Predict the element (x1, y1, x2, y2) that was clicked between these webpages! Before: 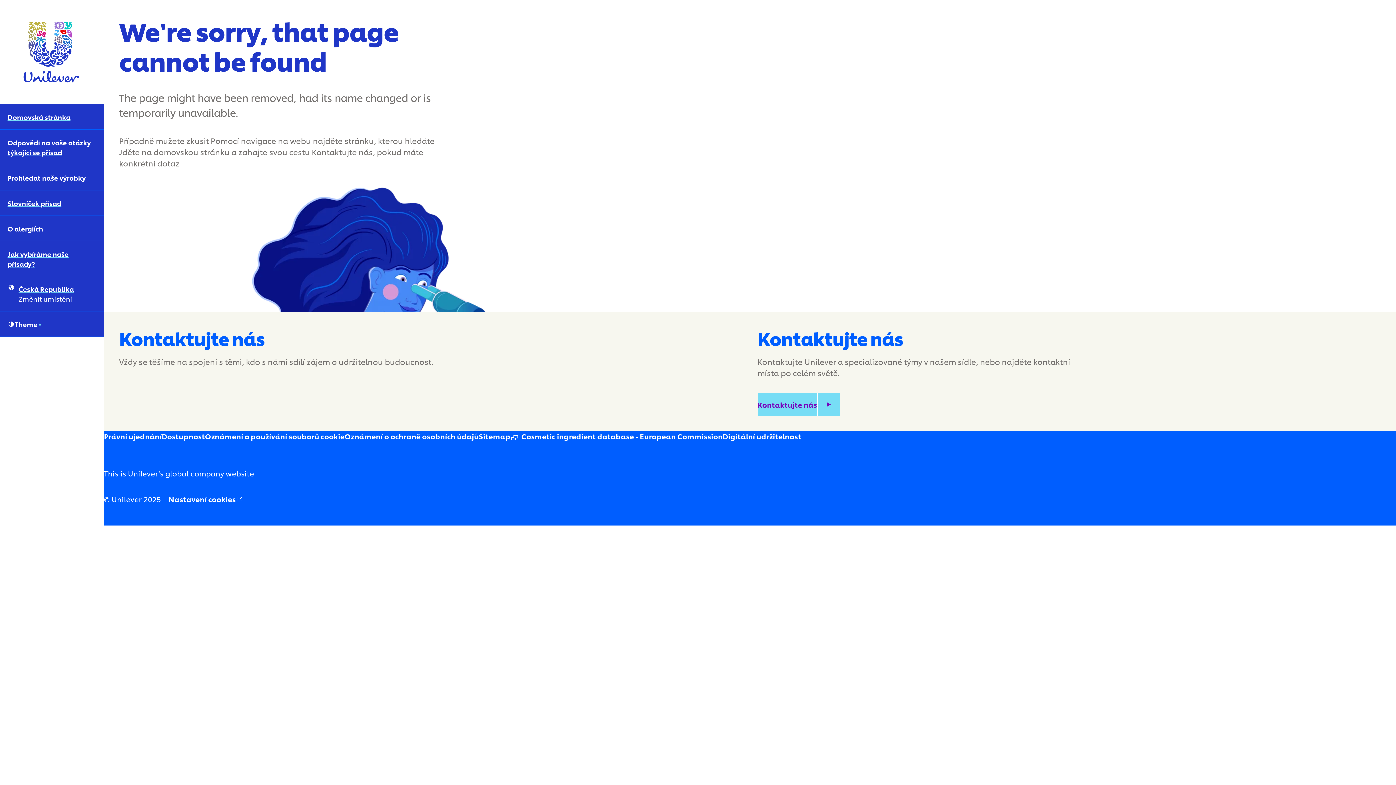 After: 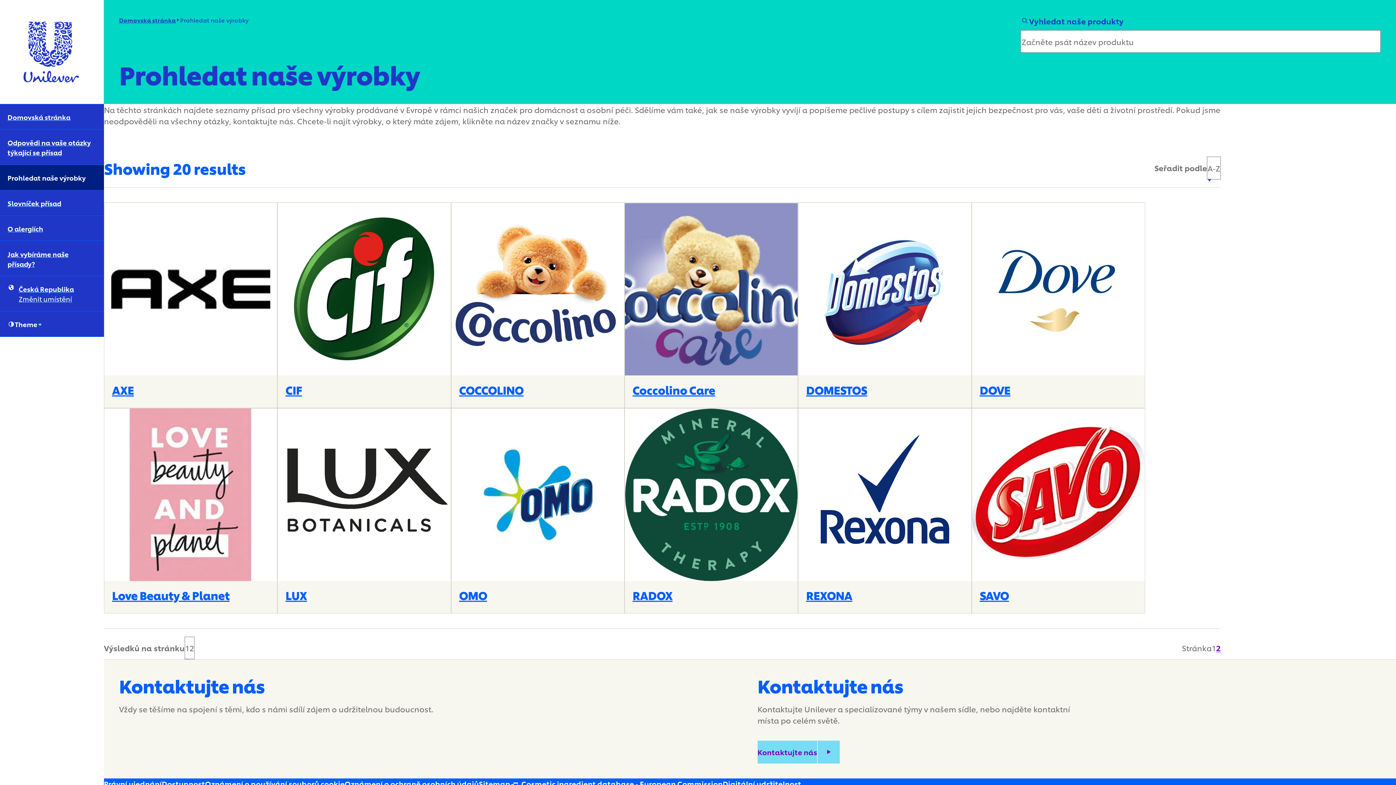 Action: bbox: (0, 165, 104, 190) label: Prohledat naše výrobky (3 of 6)